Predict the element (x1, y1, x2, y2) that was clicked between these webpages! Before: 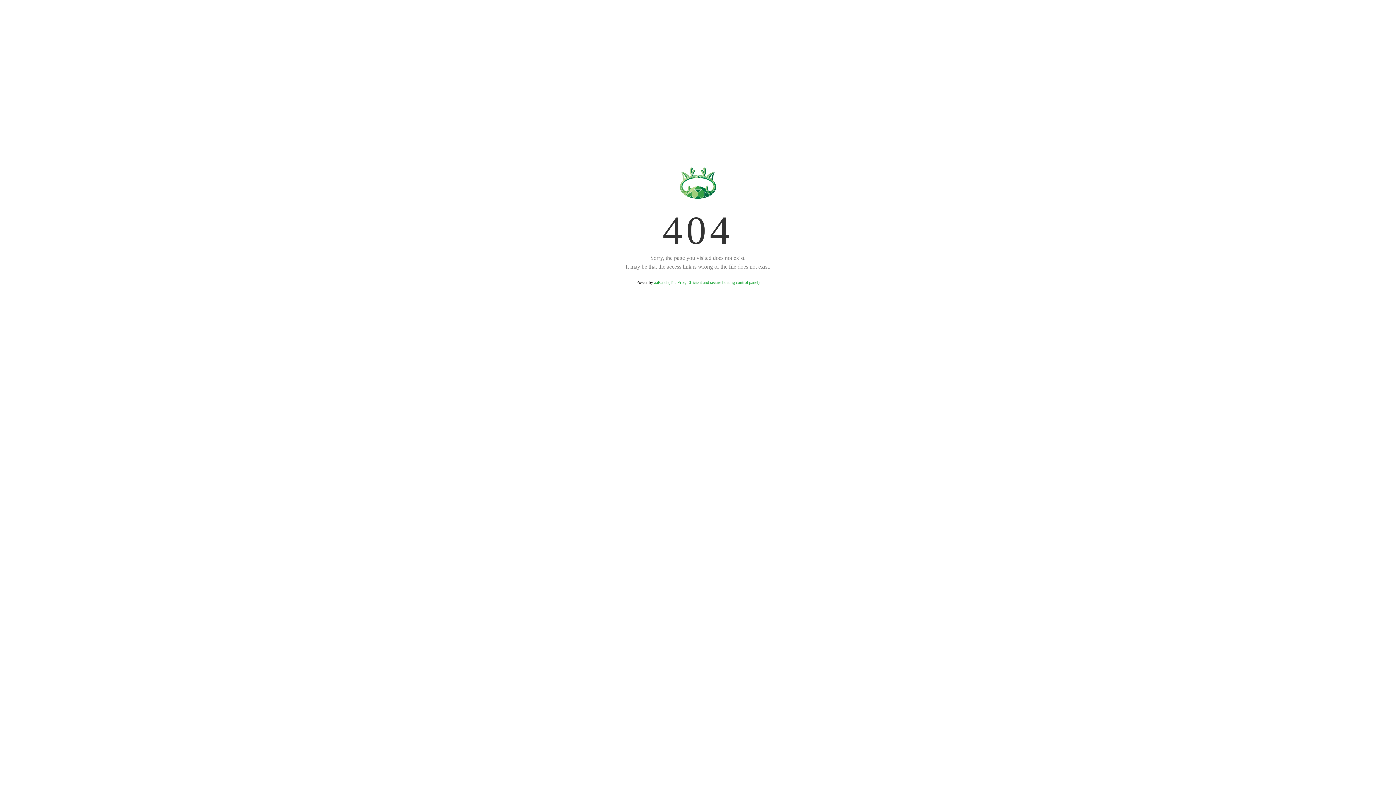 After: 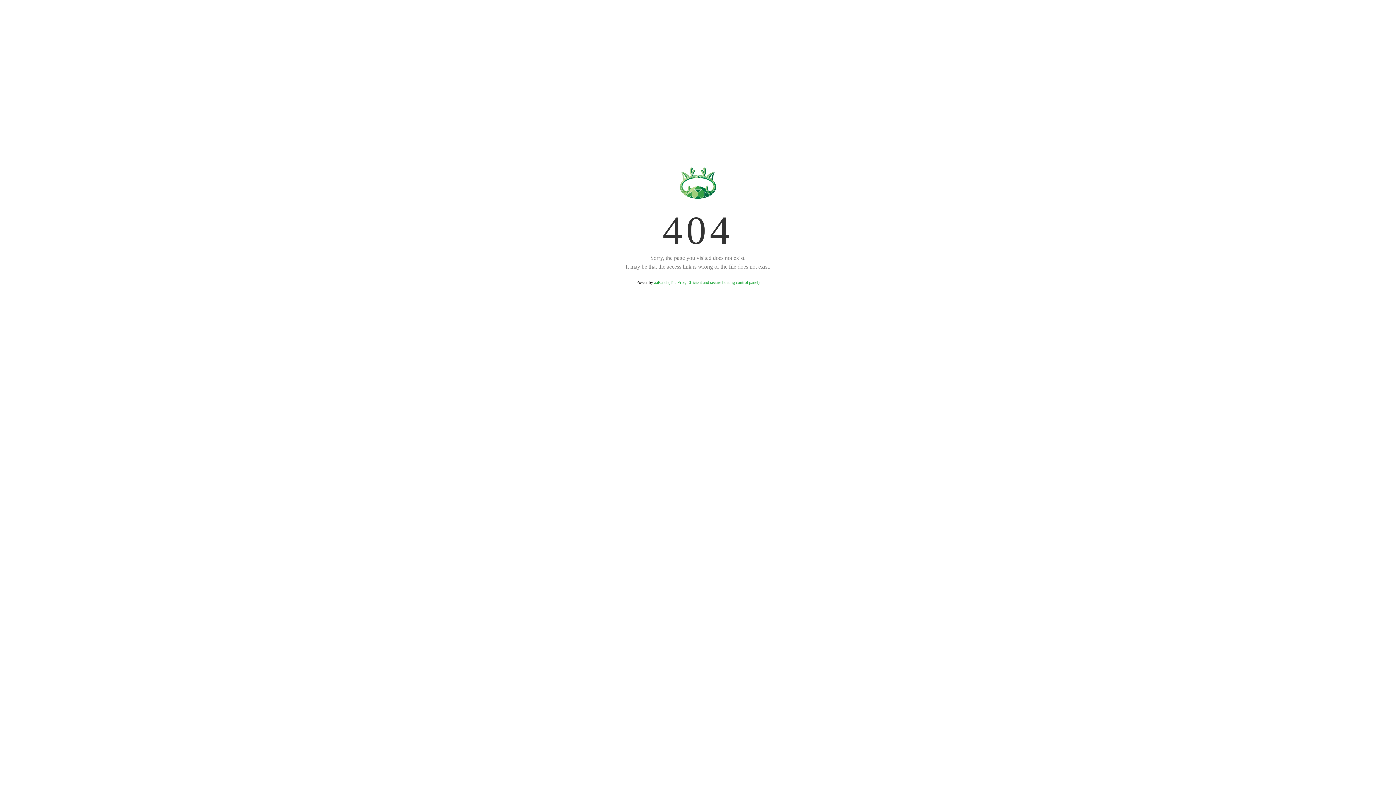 Action: bbox: (654, 280, 759, 285) label: aaPanel (The Free, Efficient and secure hosting control panel)